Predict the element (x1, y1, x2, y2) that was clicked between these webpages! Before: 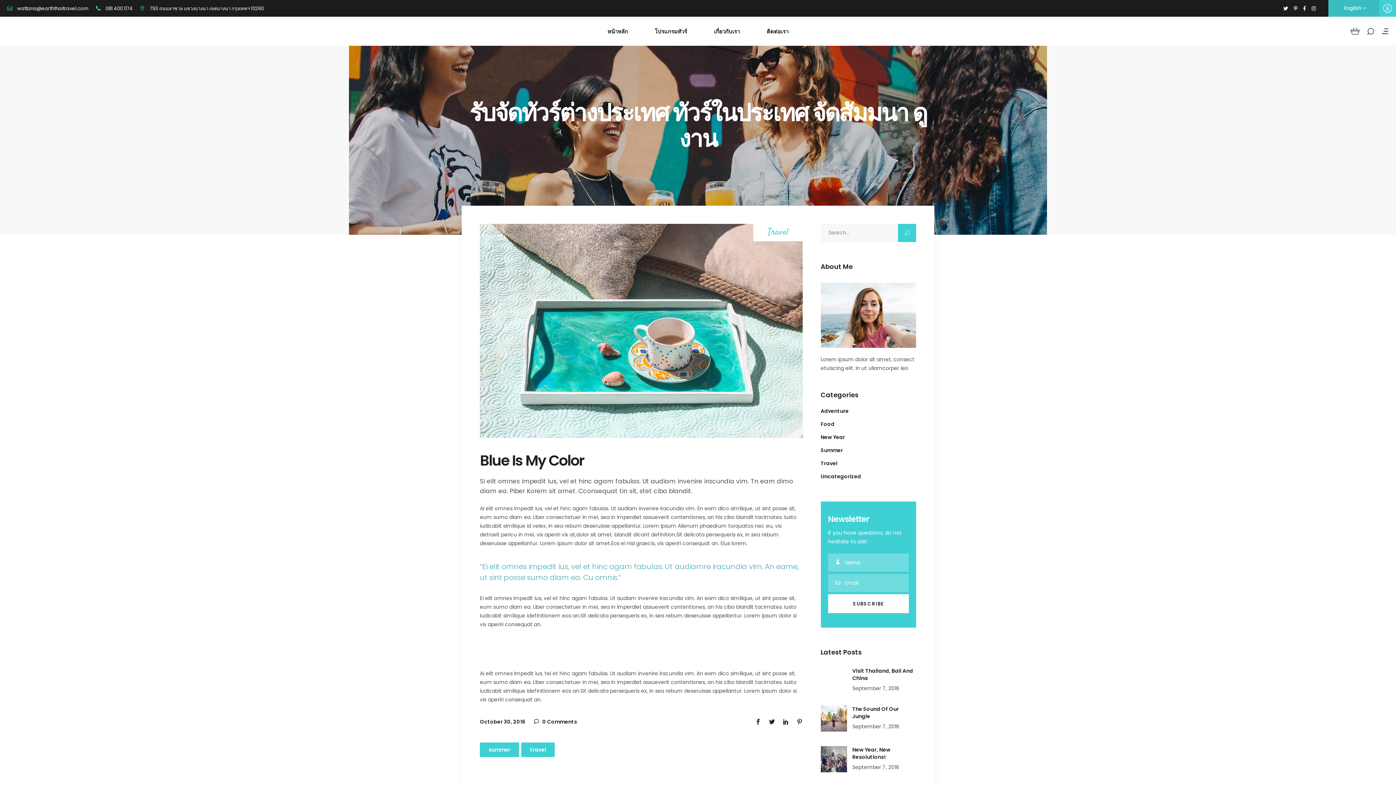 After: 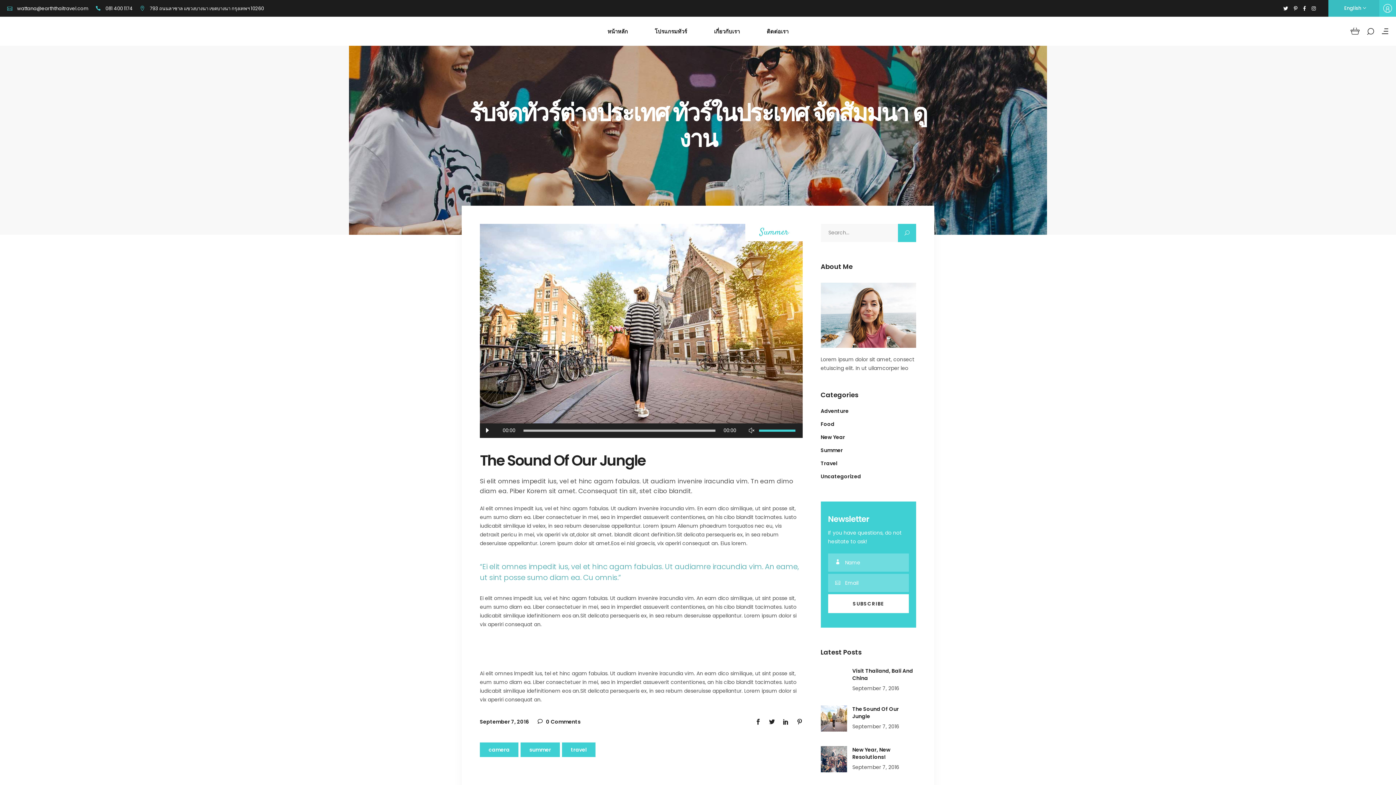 Action: bbox: (820, 705, 847, 732)